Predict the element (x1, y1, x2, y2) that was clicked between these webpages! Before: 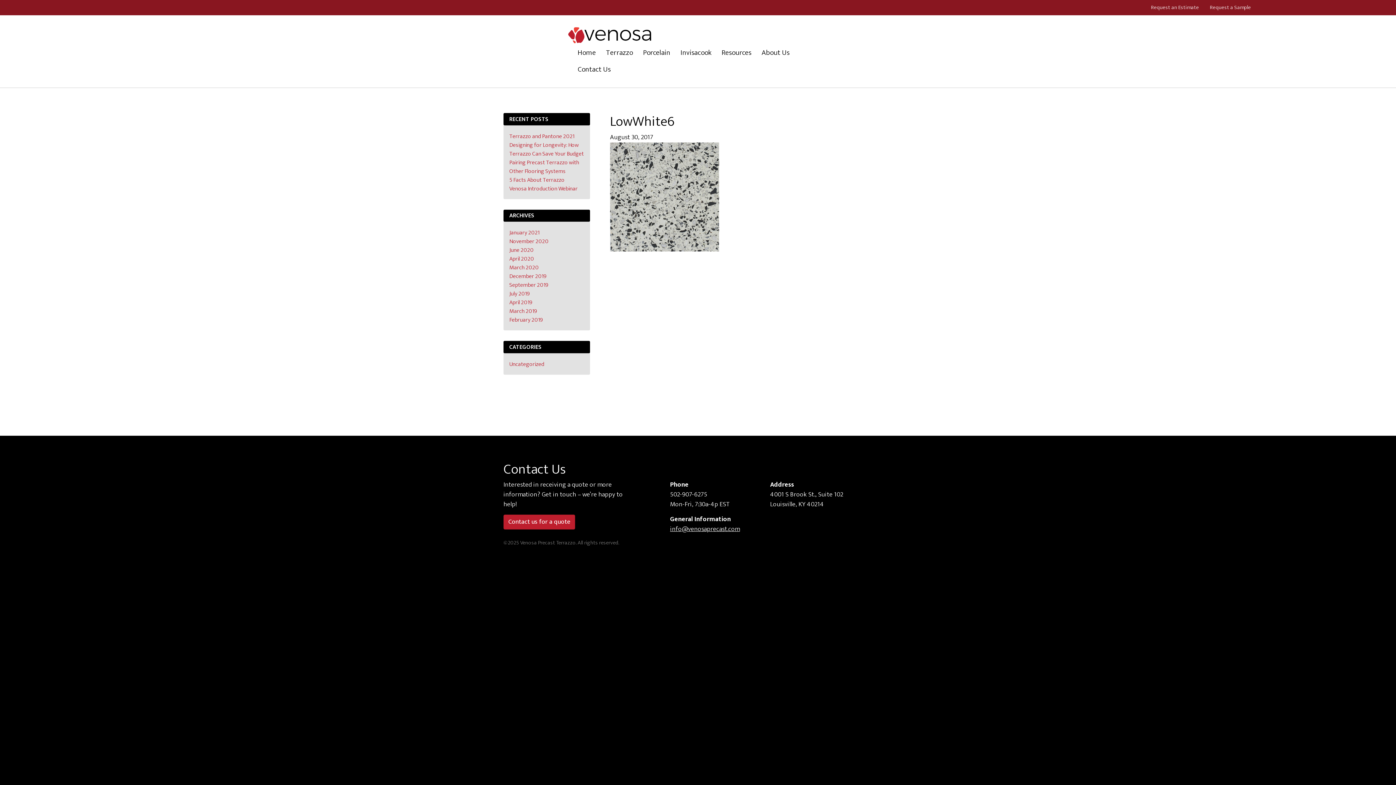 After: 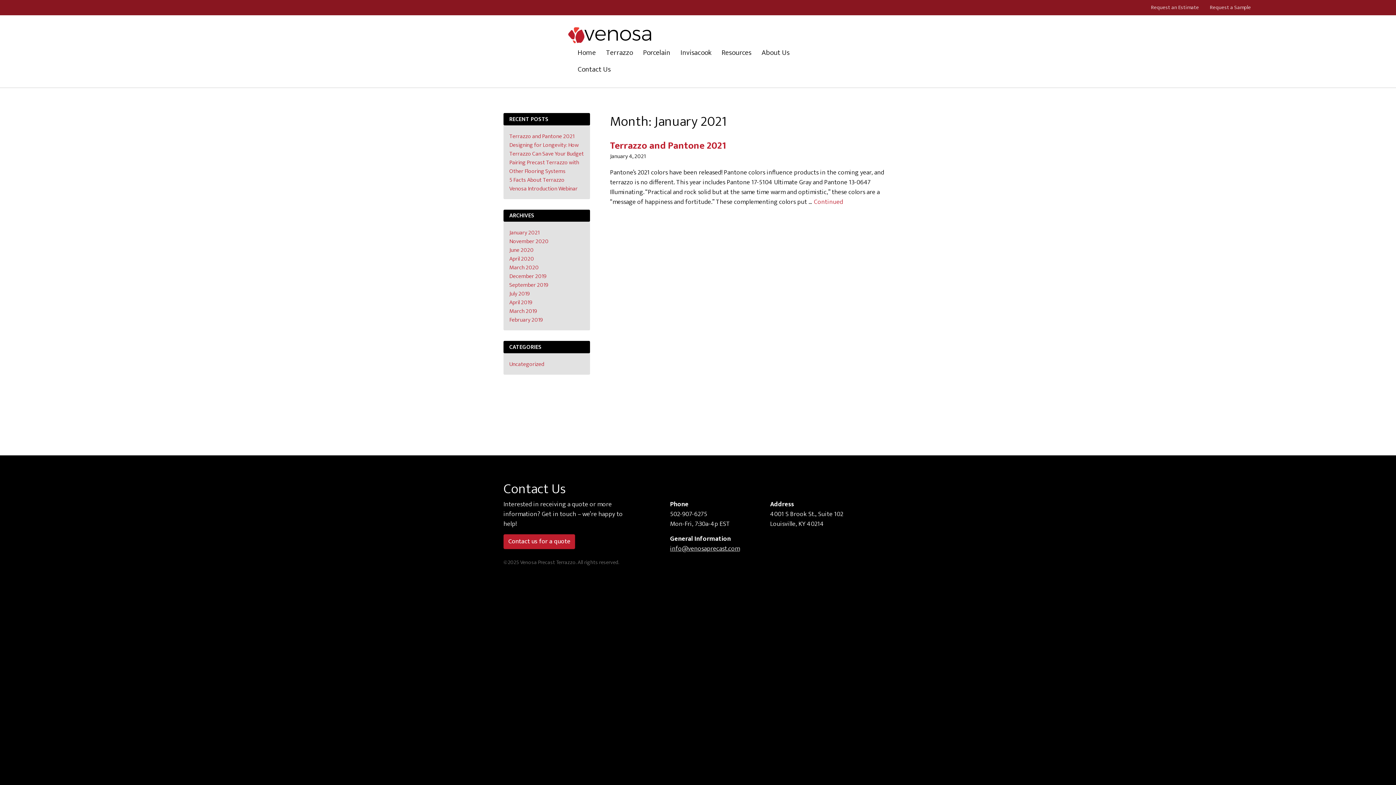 Action: bbox: (509, 228, 539, 237) label: January 2021